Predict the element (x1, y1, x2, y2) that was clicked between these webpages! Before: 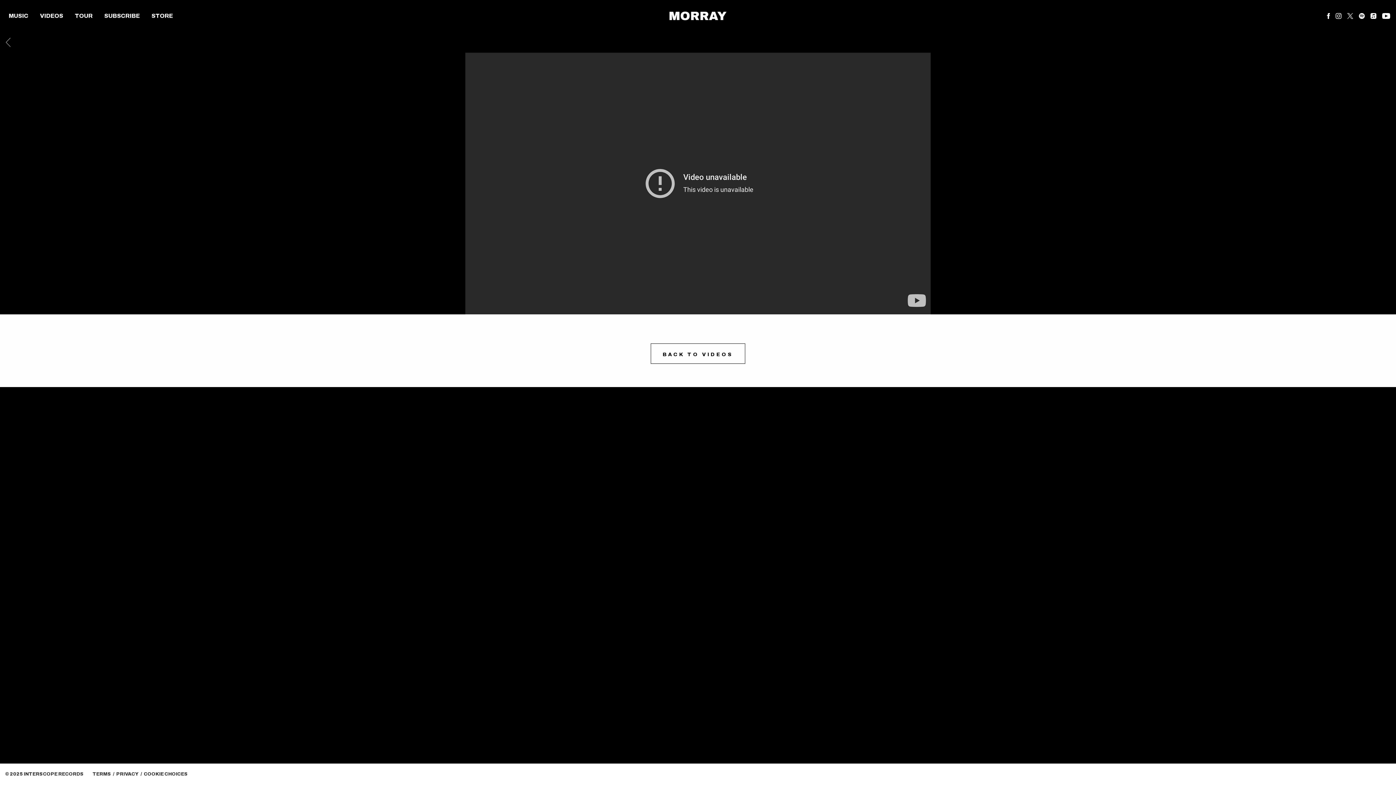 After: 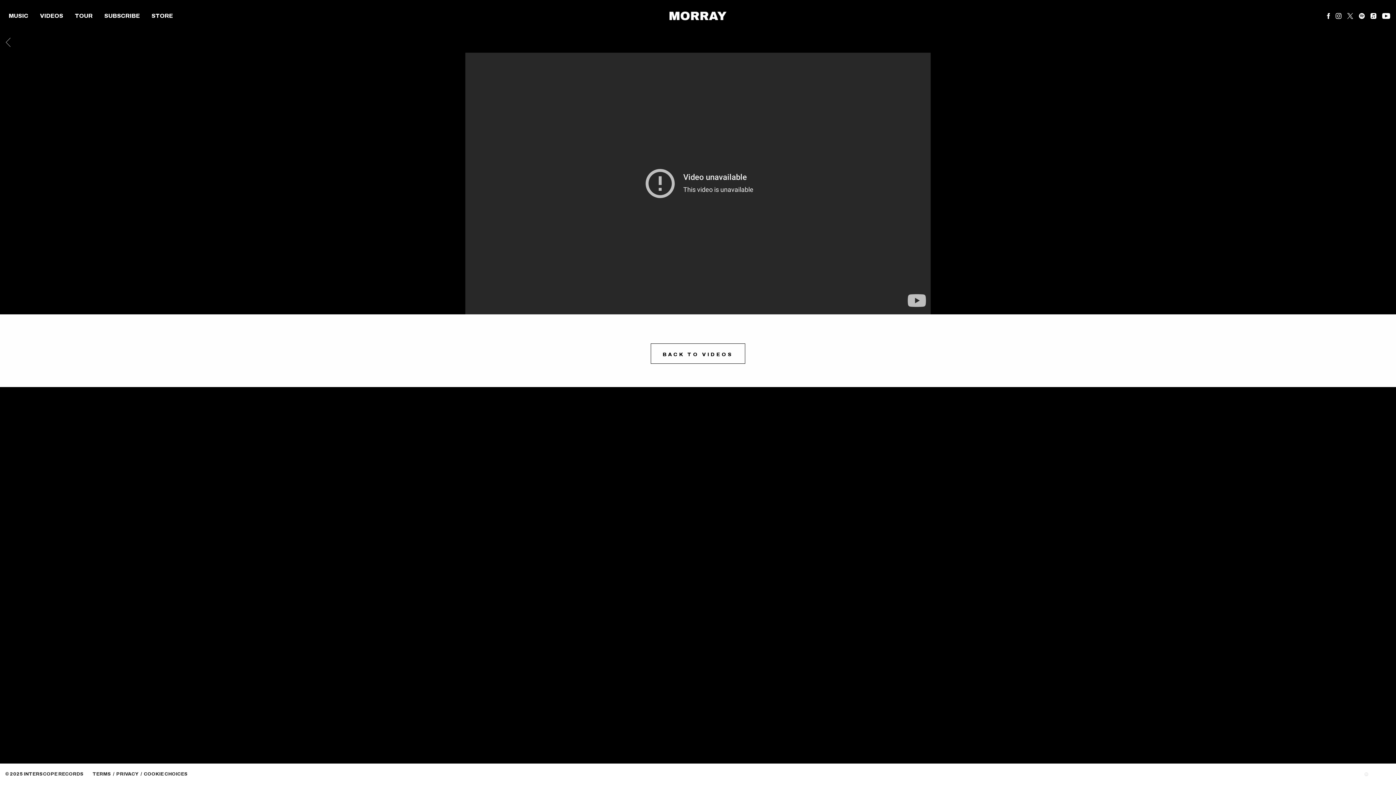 Action: bbox: (1364, 772, 1368, 776)